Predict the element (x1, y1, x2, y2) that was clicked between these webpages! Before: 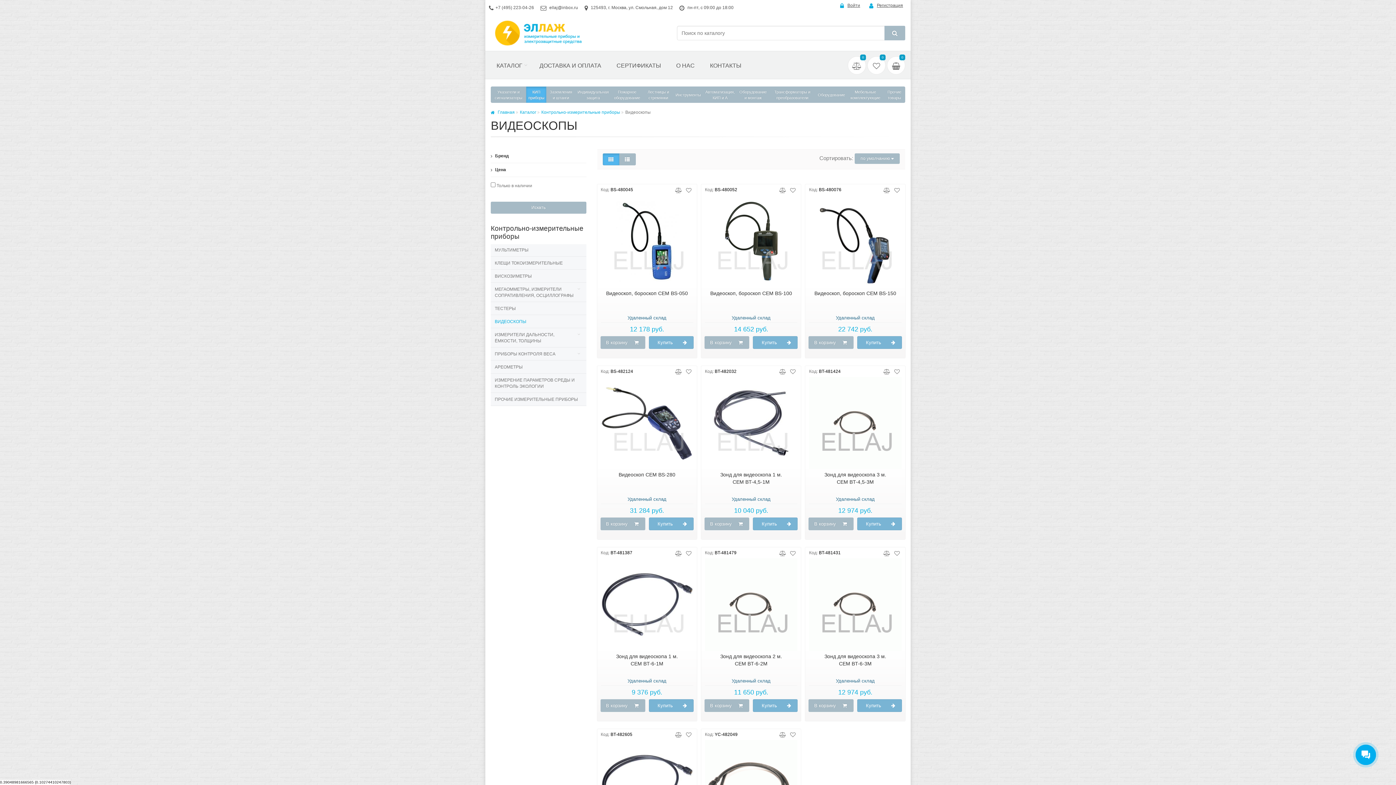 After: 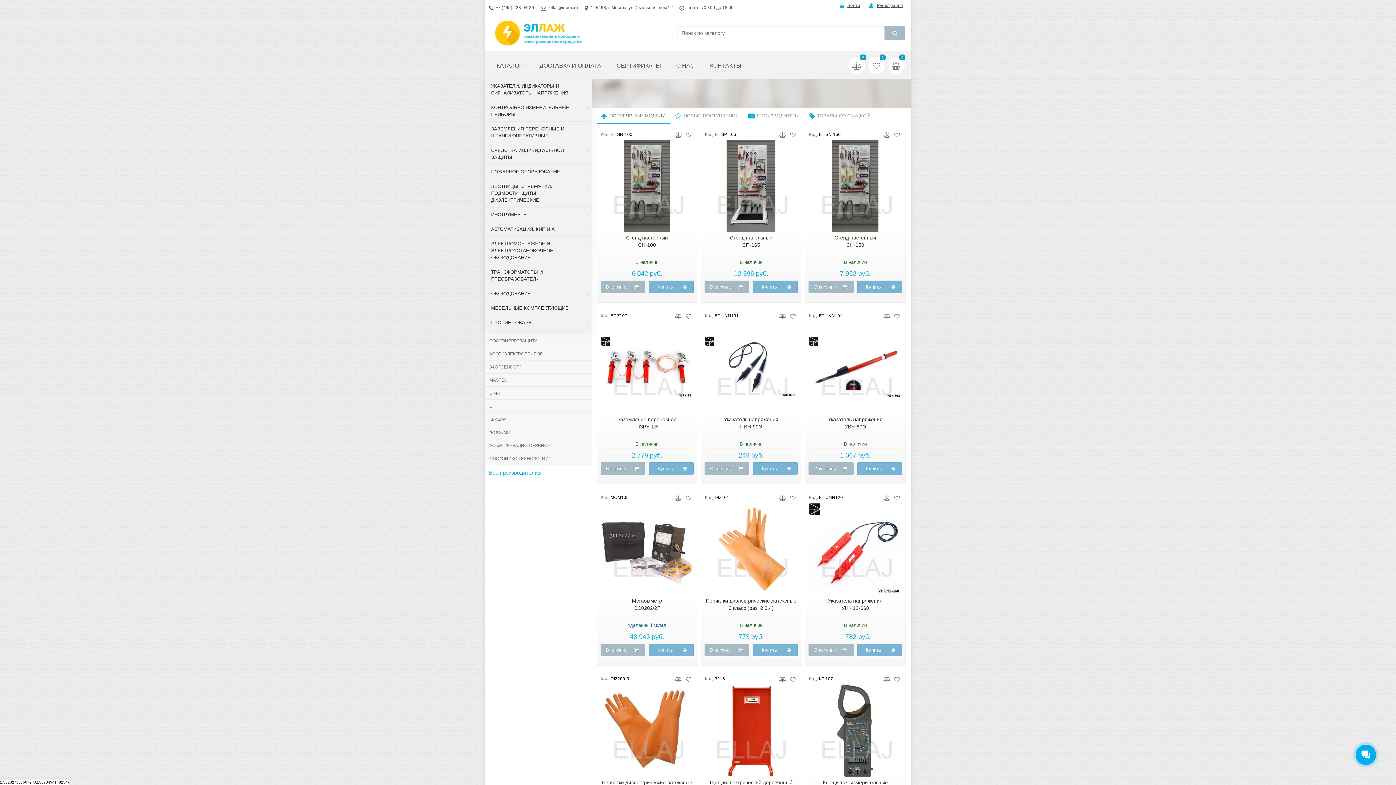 Action: bbox: (490, 20, 586, 45)